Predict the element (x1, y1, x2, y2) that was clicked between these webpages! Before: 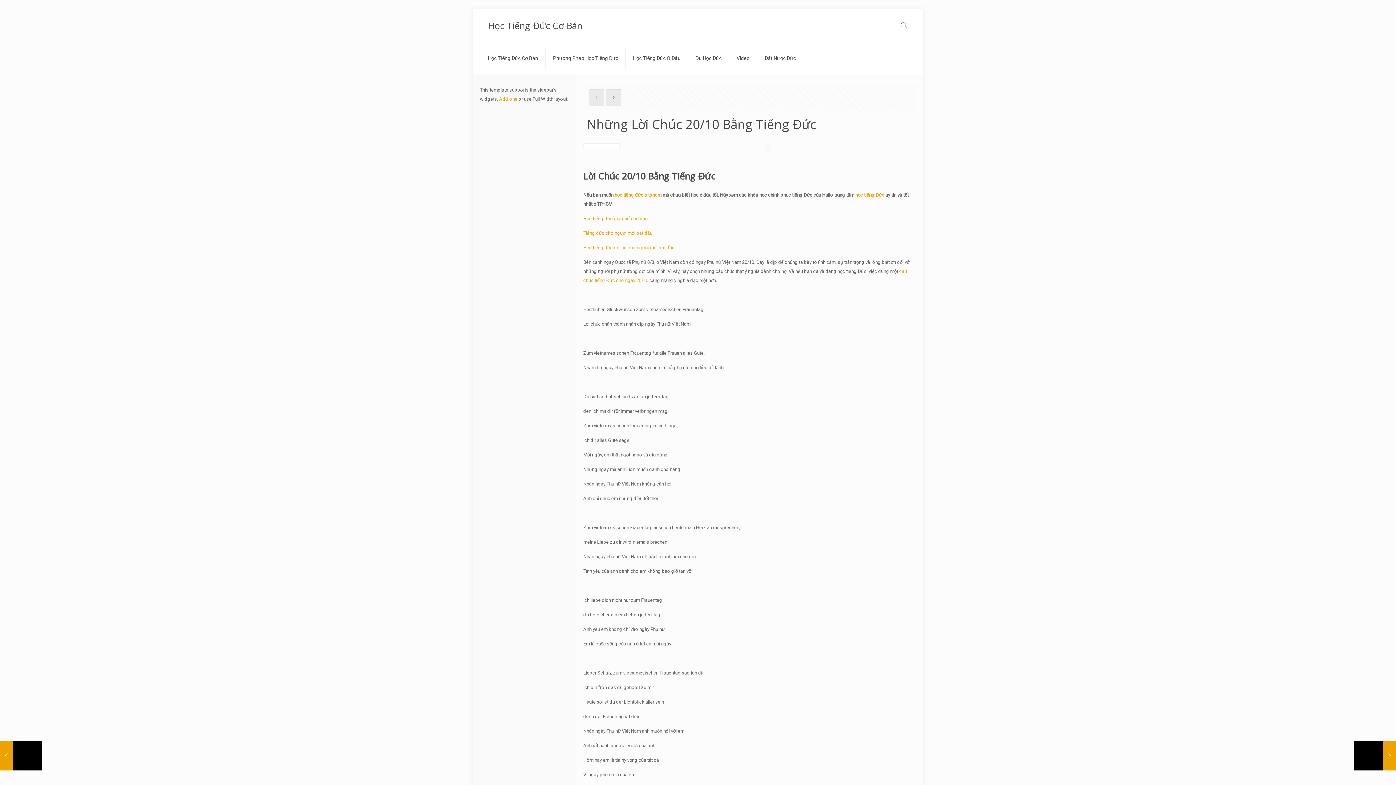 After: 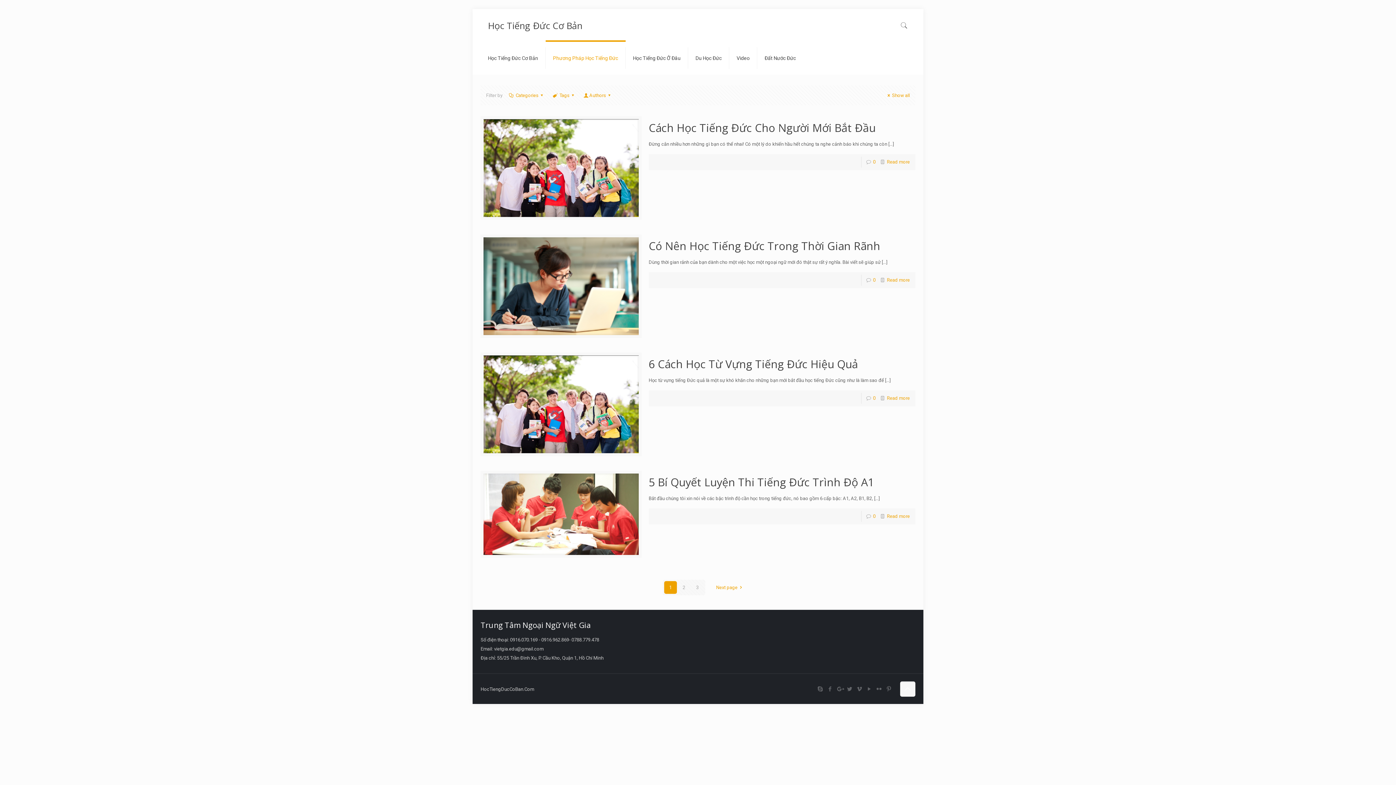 Action: bbox: (545, 41, 625, 74) label: Phương Pháp Học Tiếng Đức